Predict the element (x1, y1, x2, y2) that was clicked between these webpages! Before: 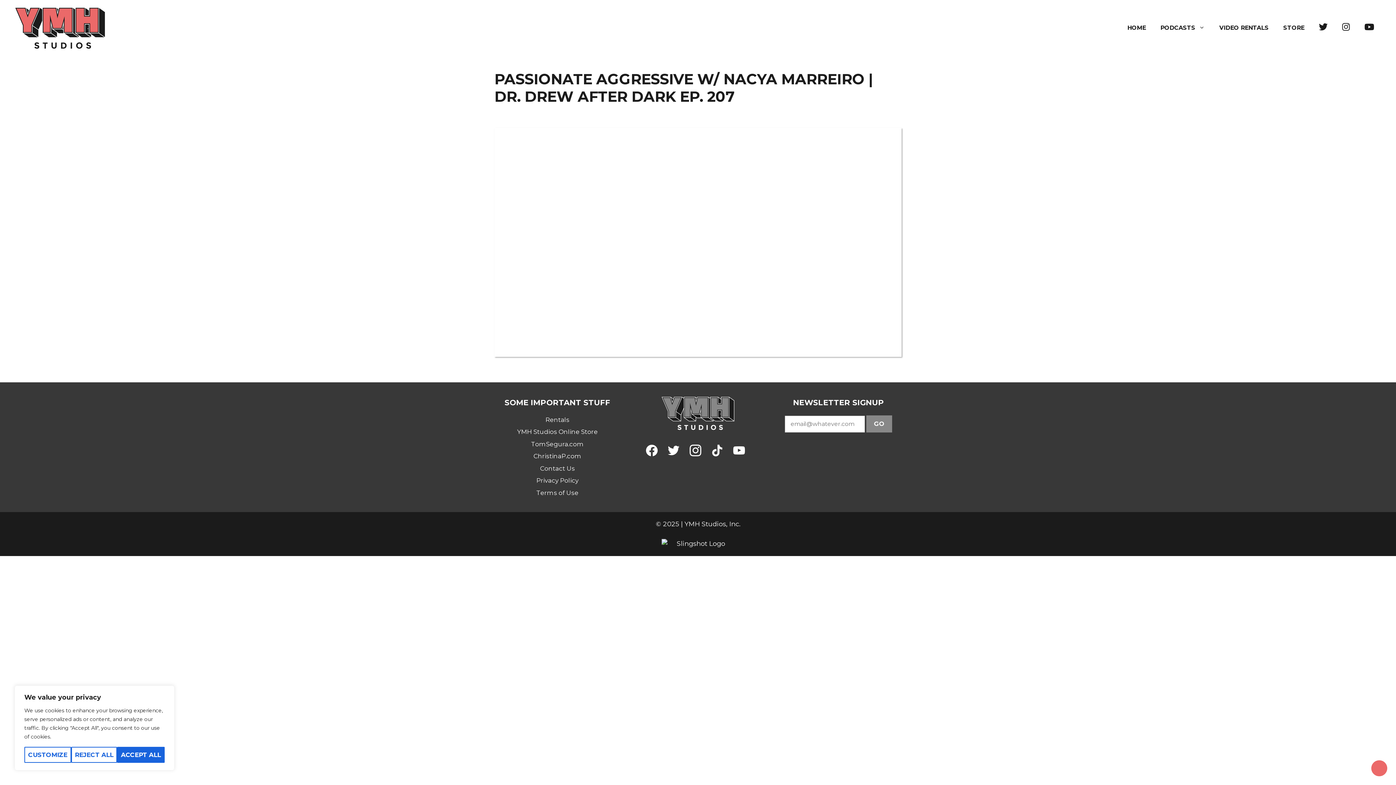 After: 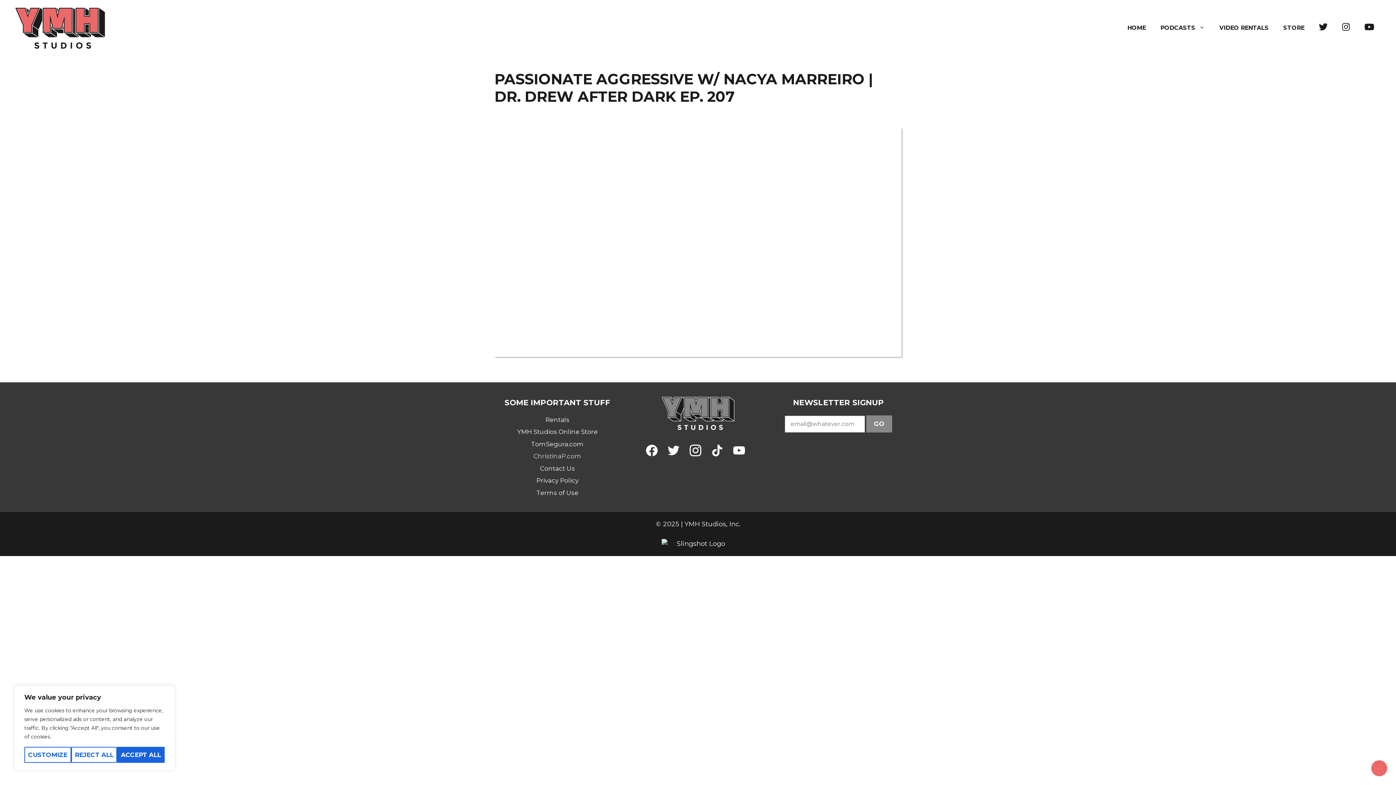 Action: label: ChristinaP.com bbox: (533, 452, 581, 460)